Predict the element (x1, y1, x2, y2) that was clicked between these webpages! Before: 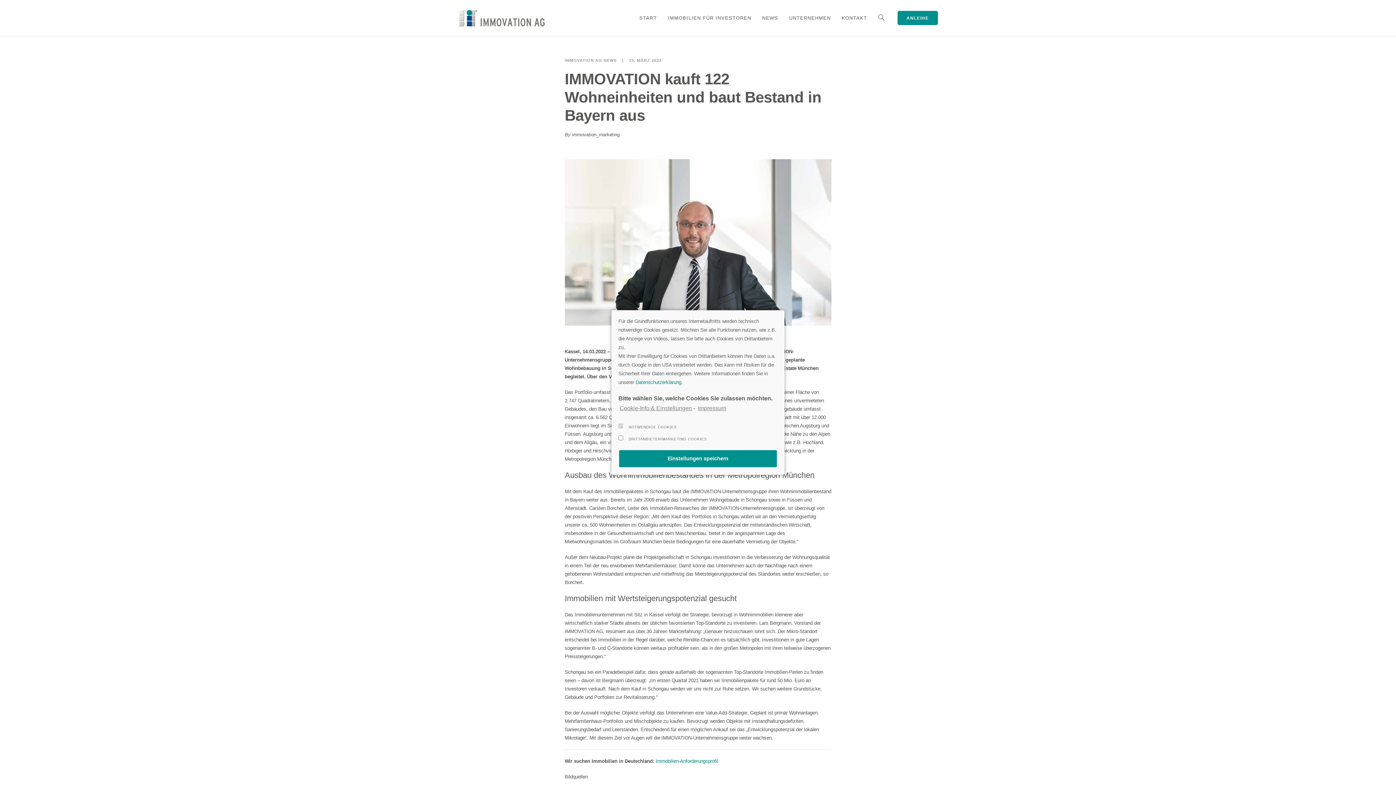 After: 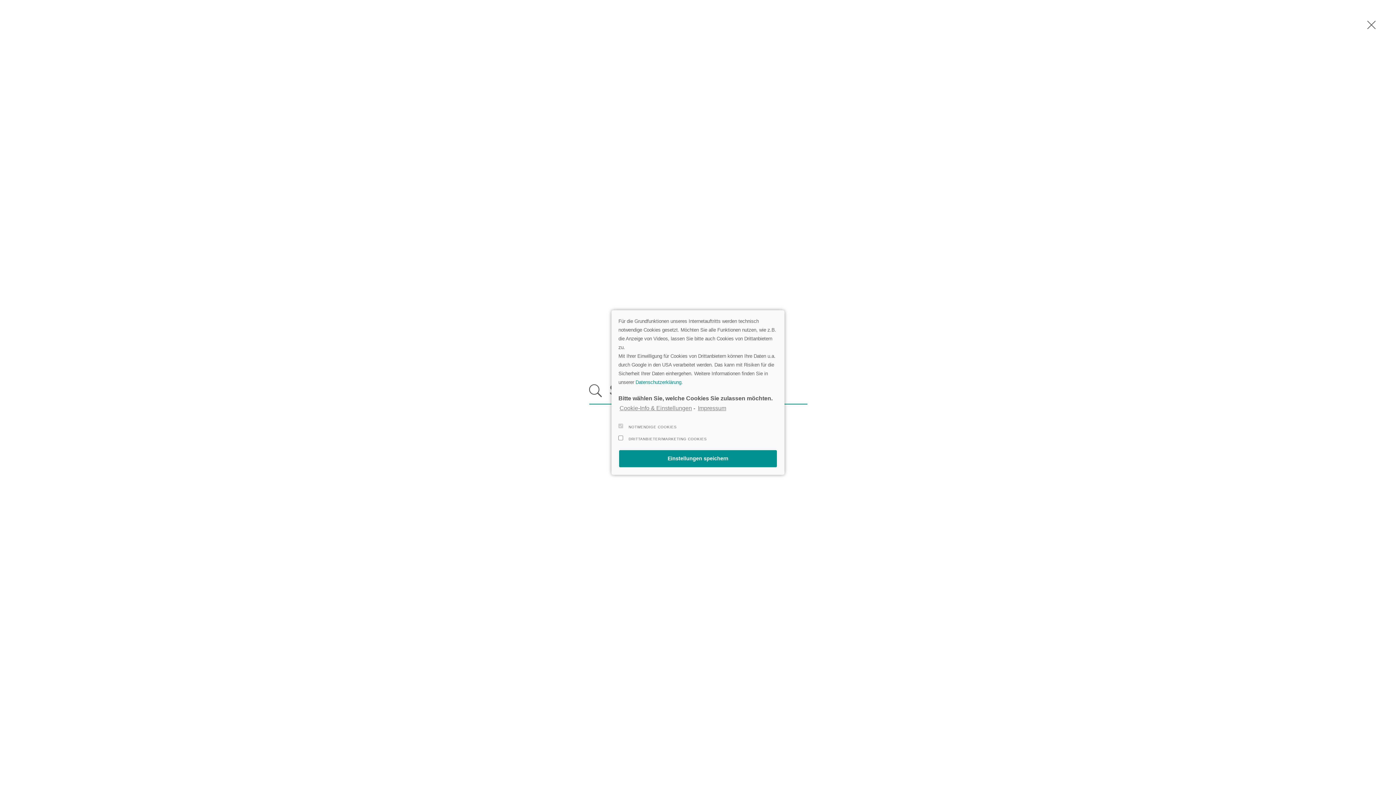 Action: bbox: (872, 0, 890, 36)